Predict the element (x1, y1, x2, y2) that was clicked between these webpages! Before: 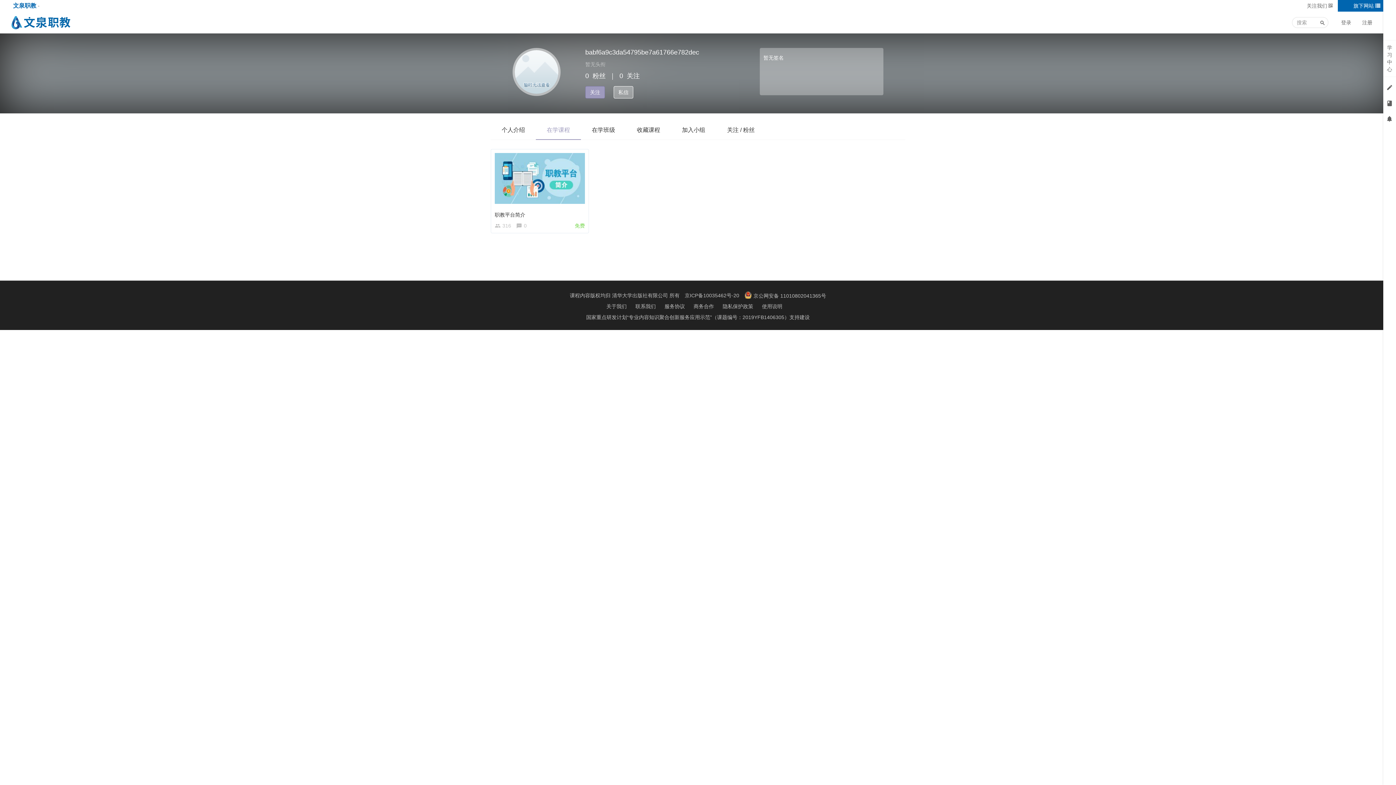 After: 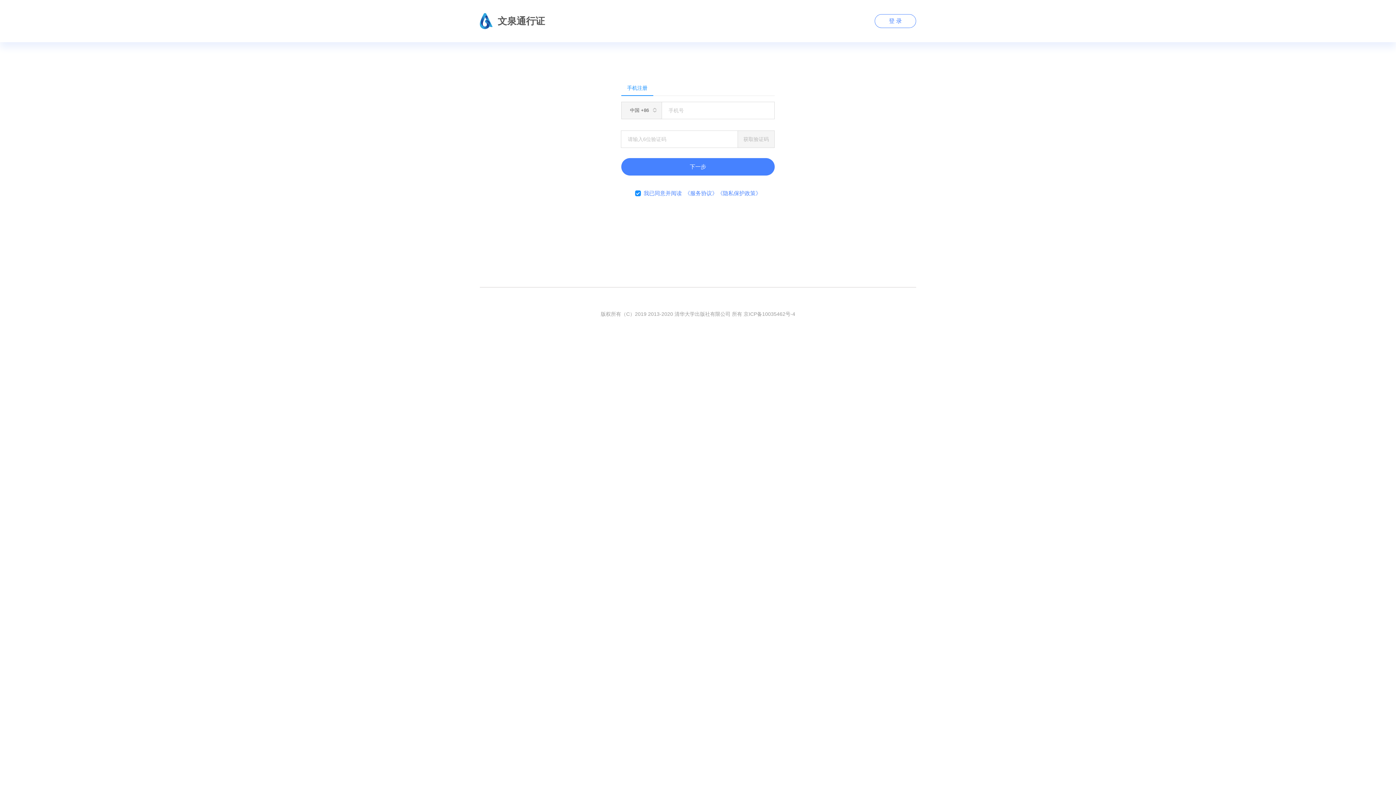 Action: bbox: (1357, 11, 1378, 33) label: 注册